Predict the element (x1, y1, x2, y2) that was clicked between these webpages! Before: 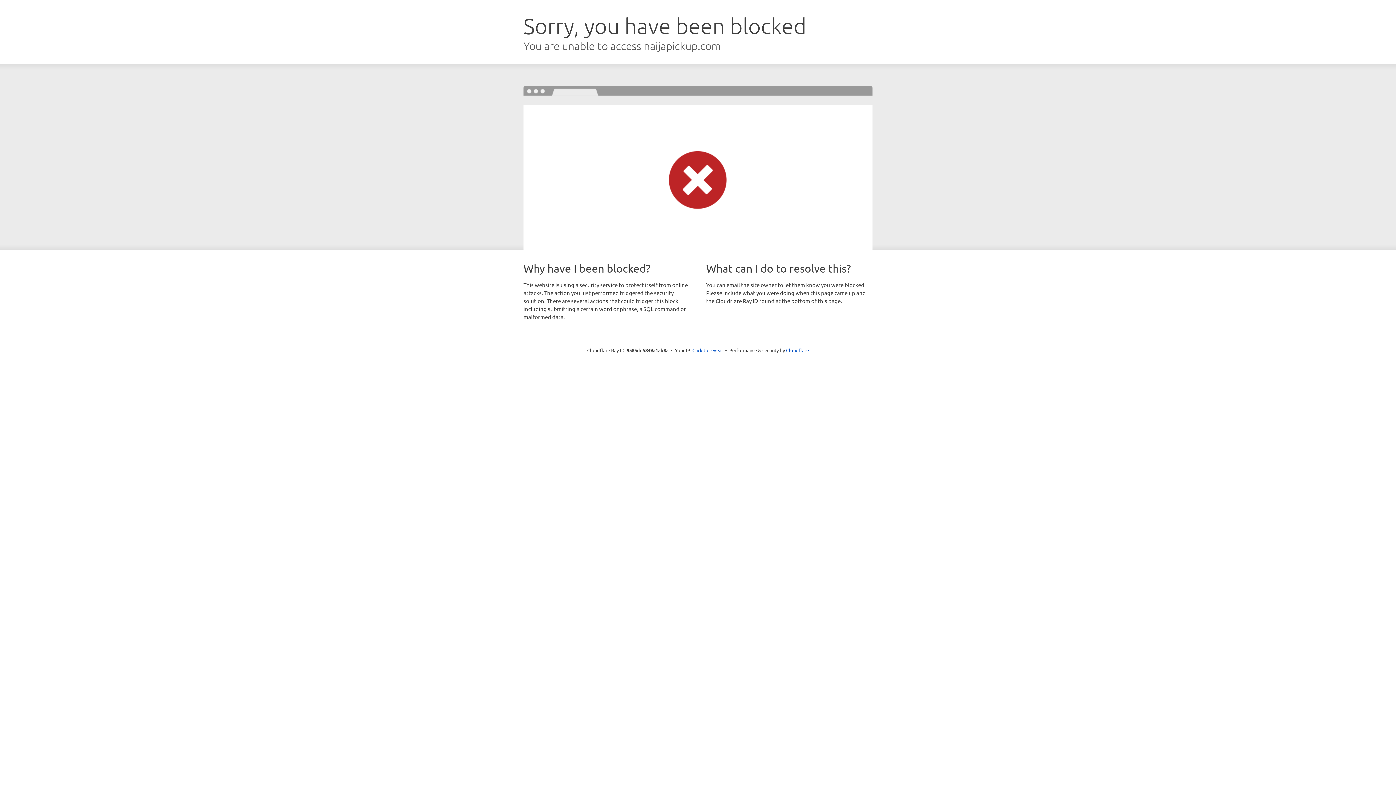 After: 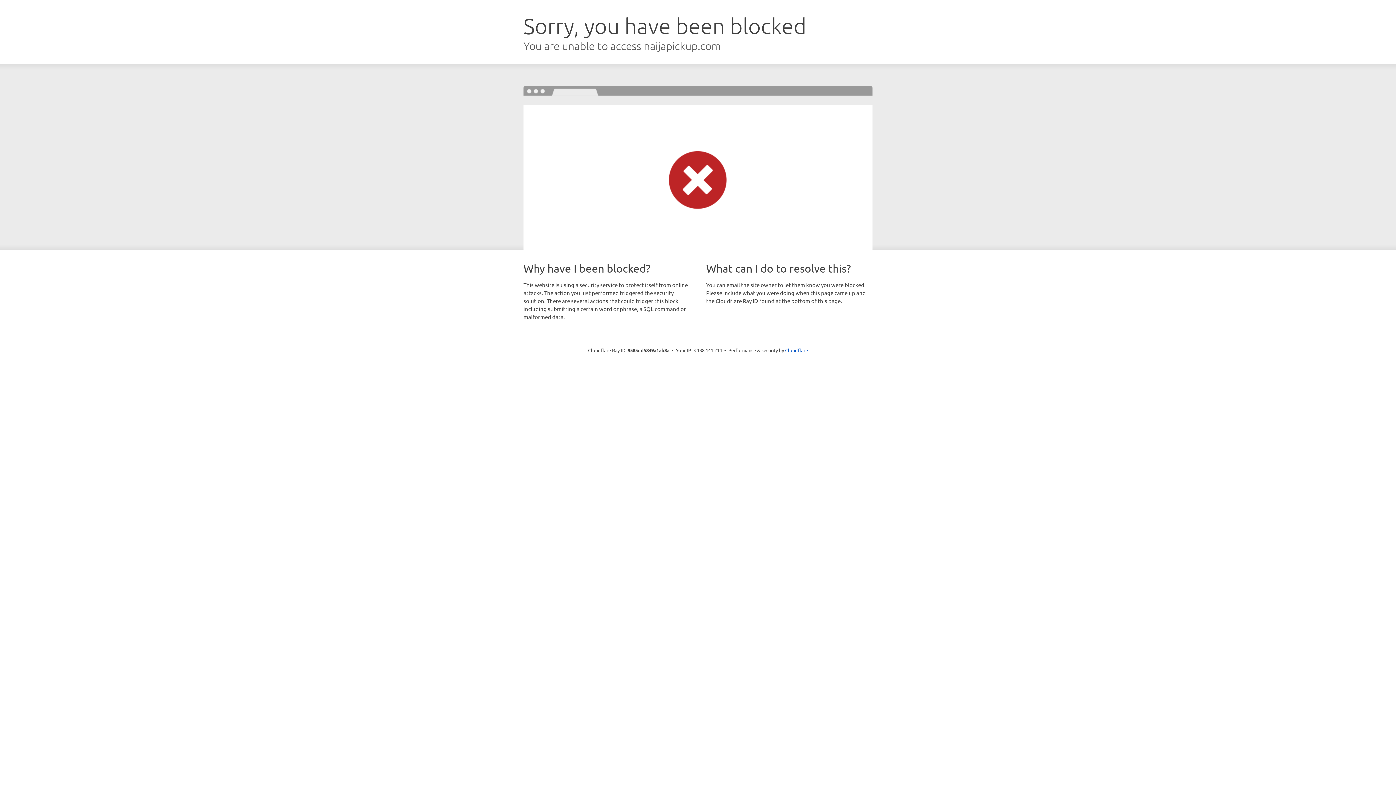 Action: bbox: (692, 346, 723, 353) label: Click to reveal